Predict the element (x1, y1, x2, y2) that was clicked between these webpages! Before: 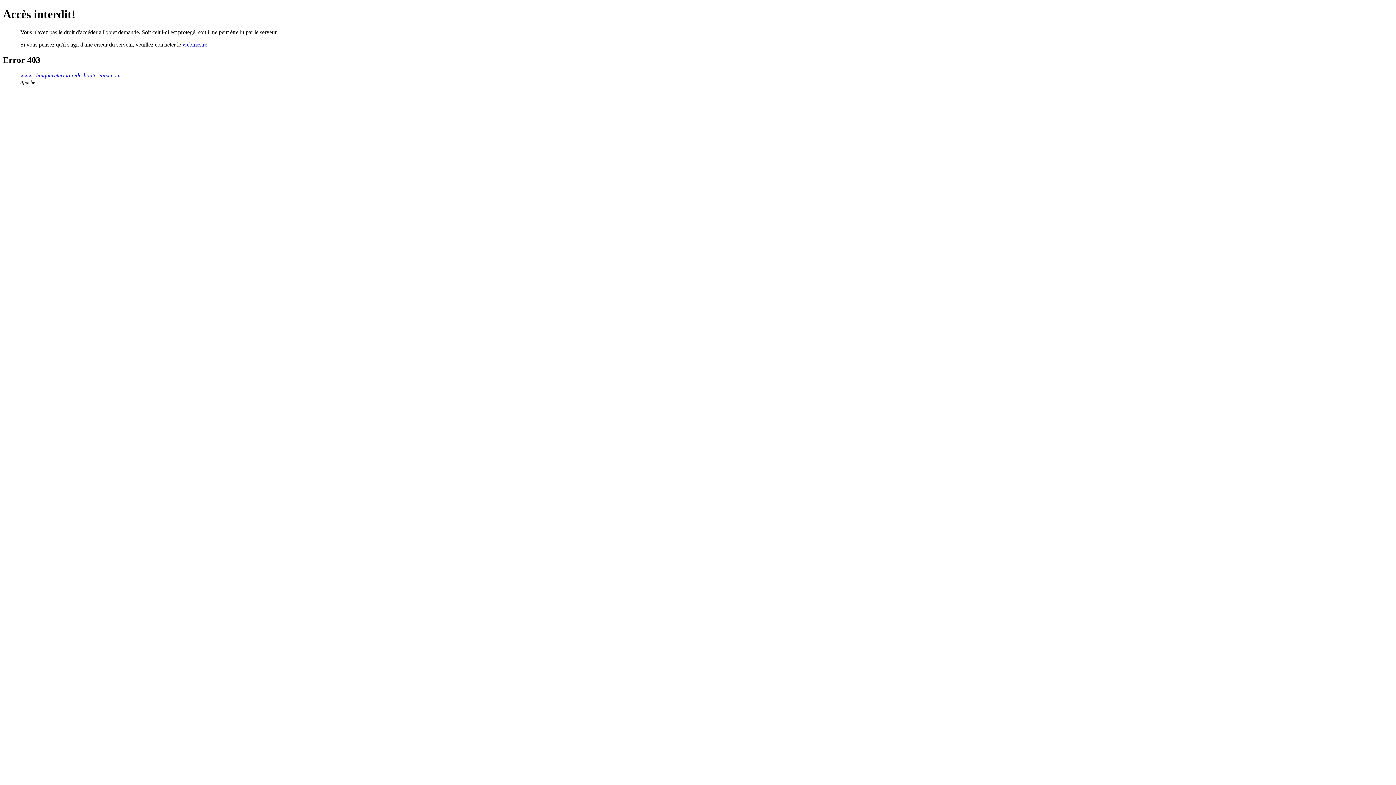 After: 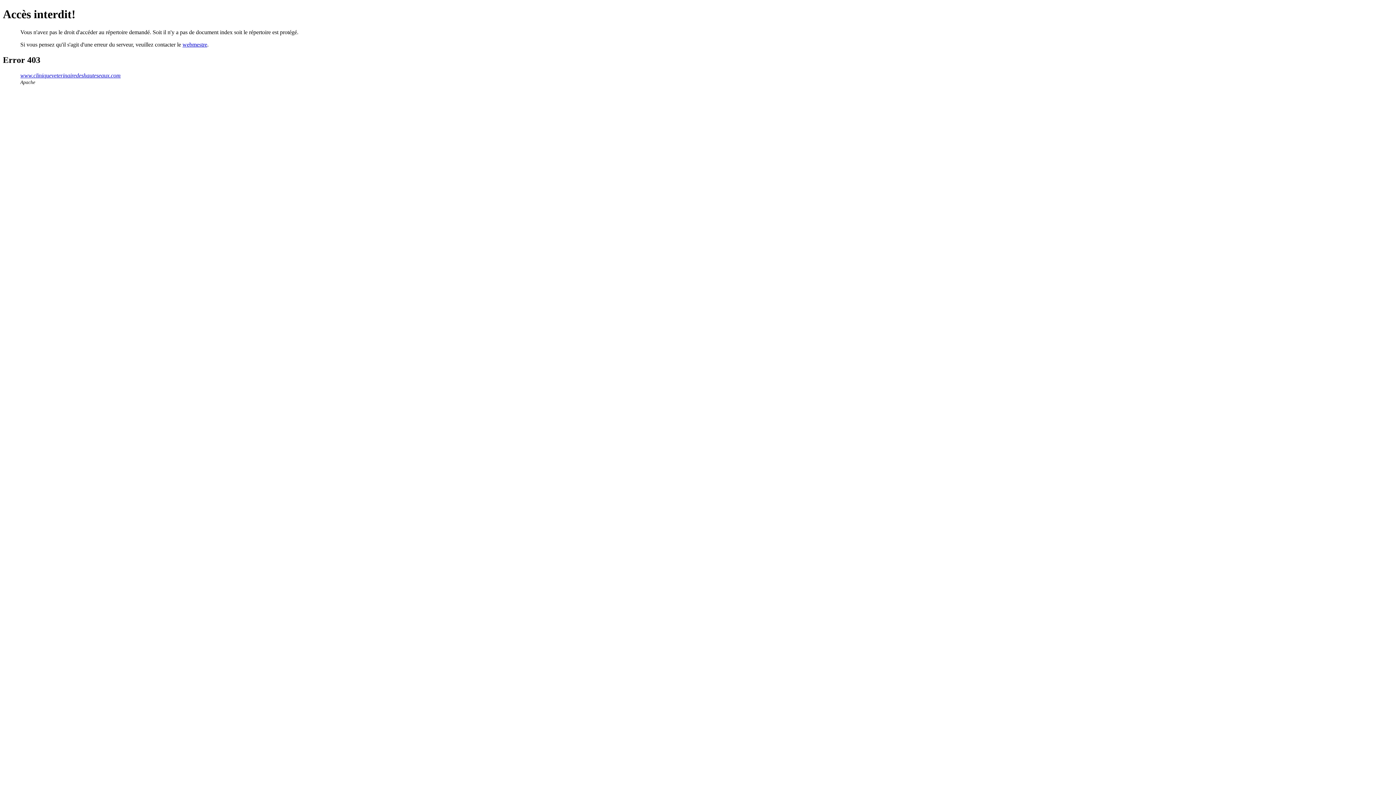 Action: bbox: (20, 72, 120, 78) label: www.cliniqueveterinairedeshauteseaux.com